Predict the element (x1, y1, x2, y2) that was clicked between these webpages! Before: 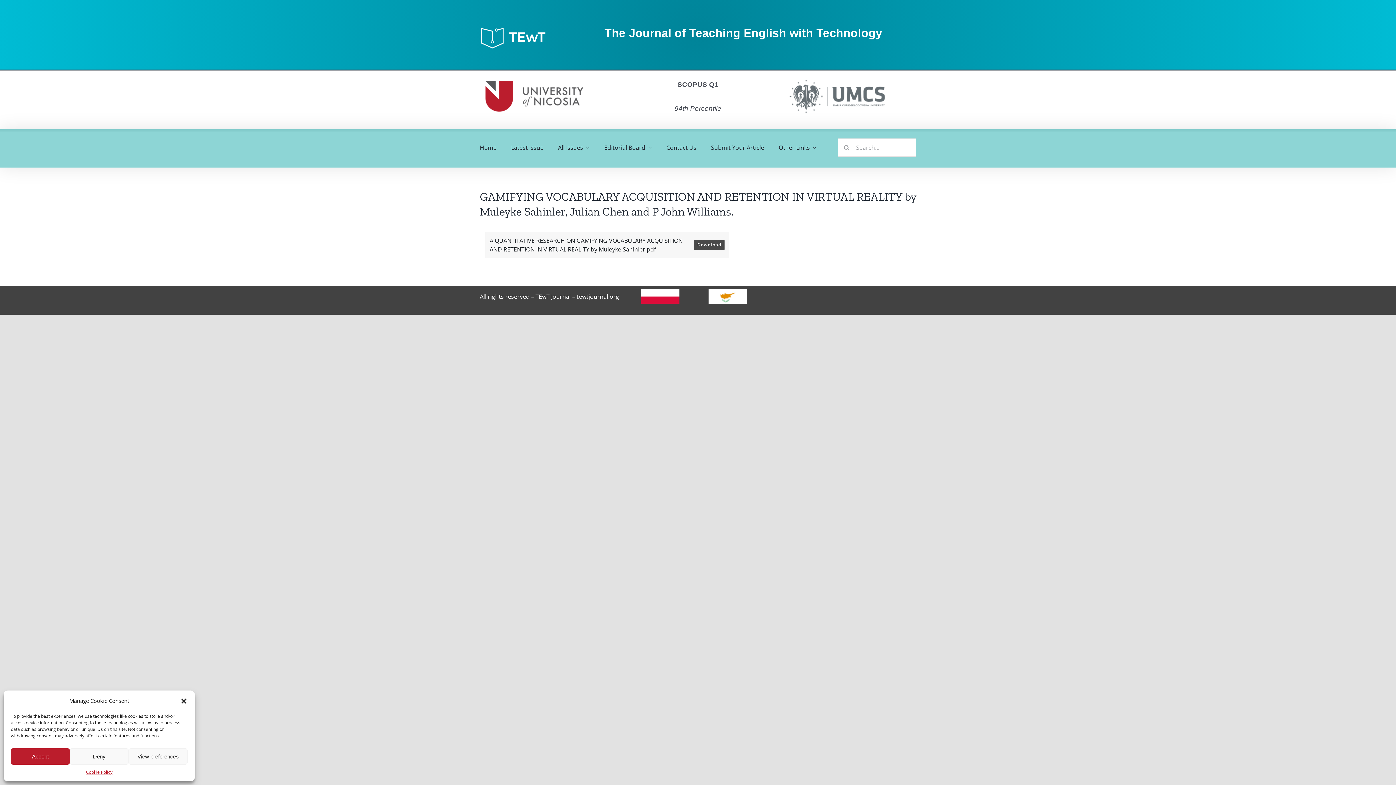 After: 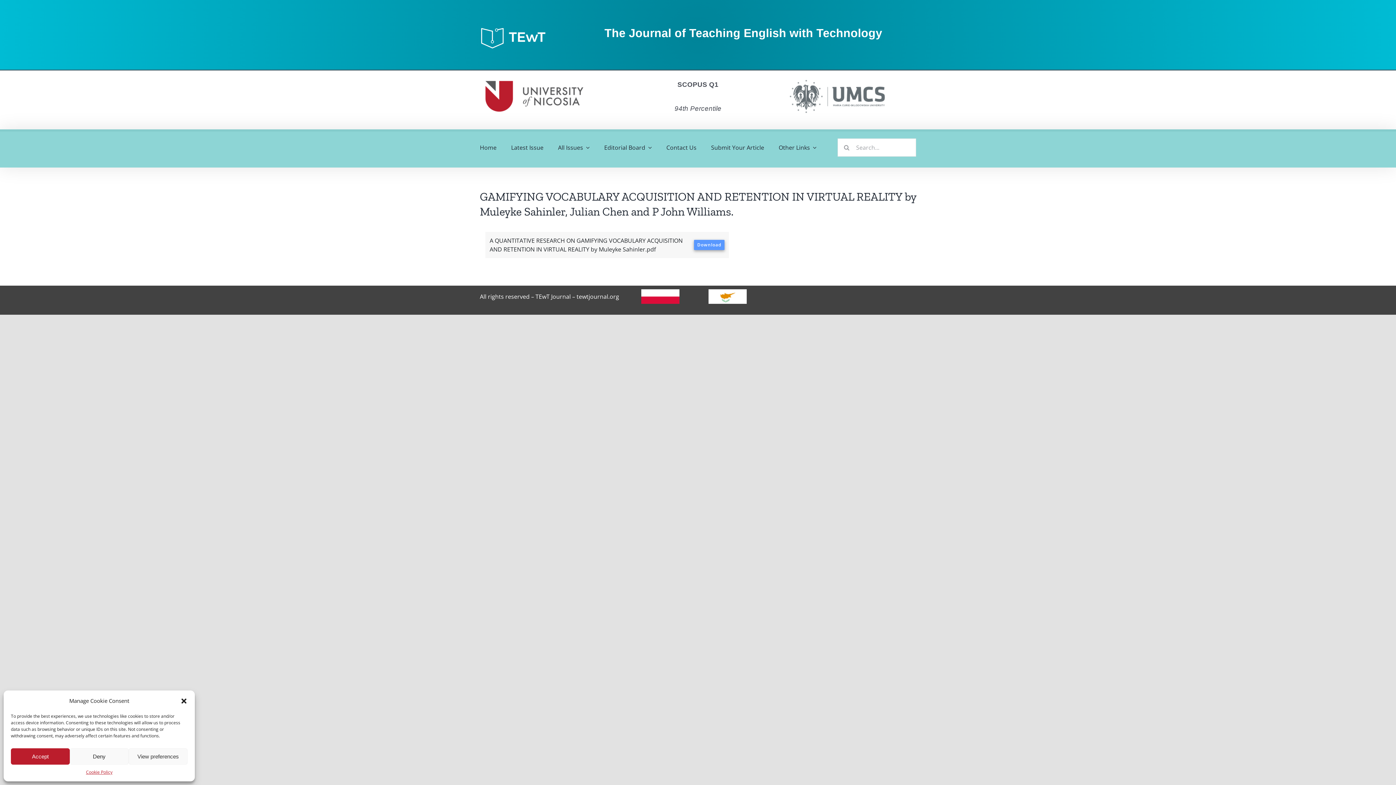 Action: label: Download bbox: (694, 240, 724, 250)